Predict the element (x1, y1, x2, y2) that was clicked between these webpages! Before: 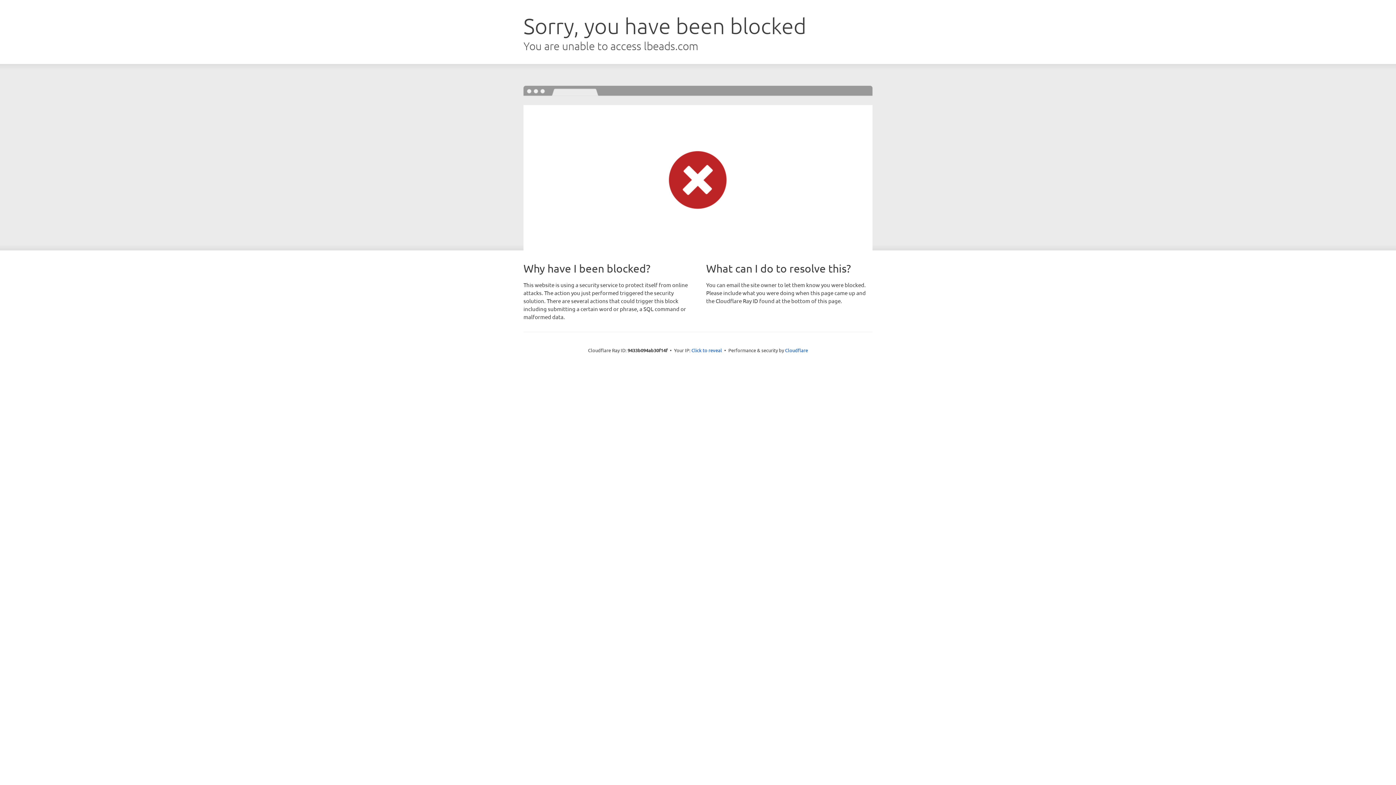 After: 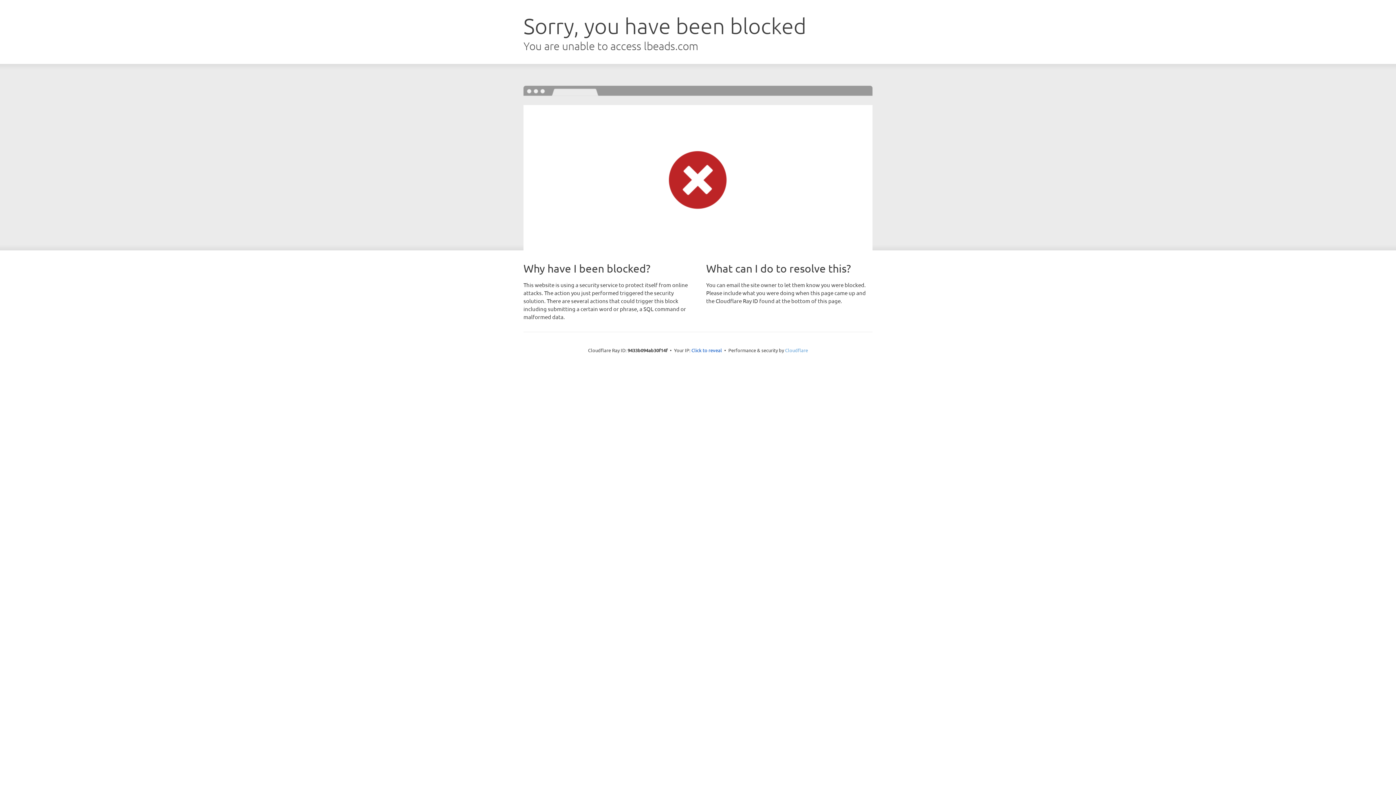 Action: label: Cloudflare bbox: (785, 347, 808, 353)